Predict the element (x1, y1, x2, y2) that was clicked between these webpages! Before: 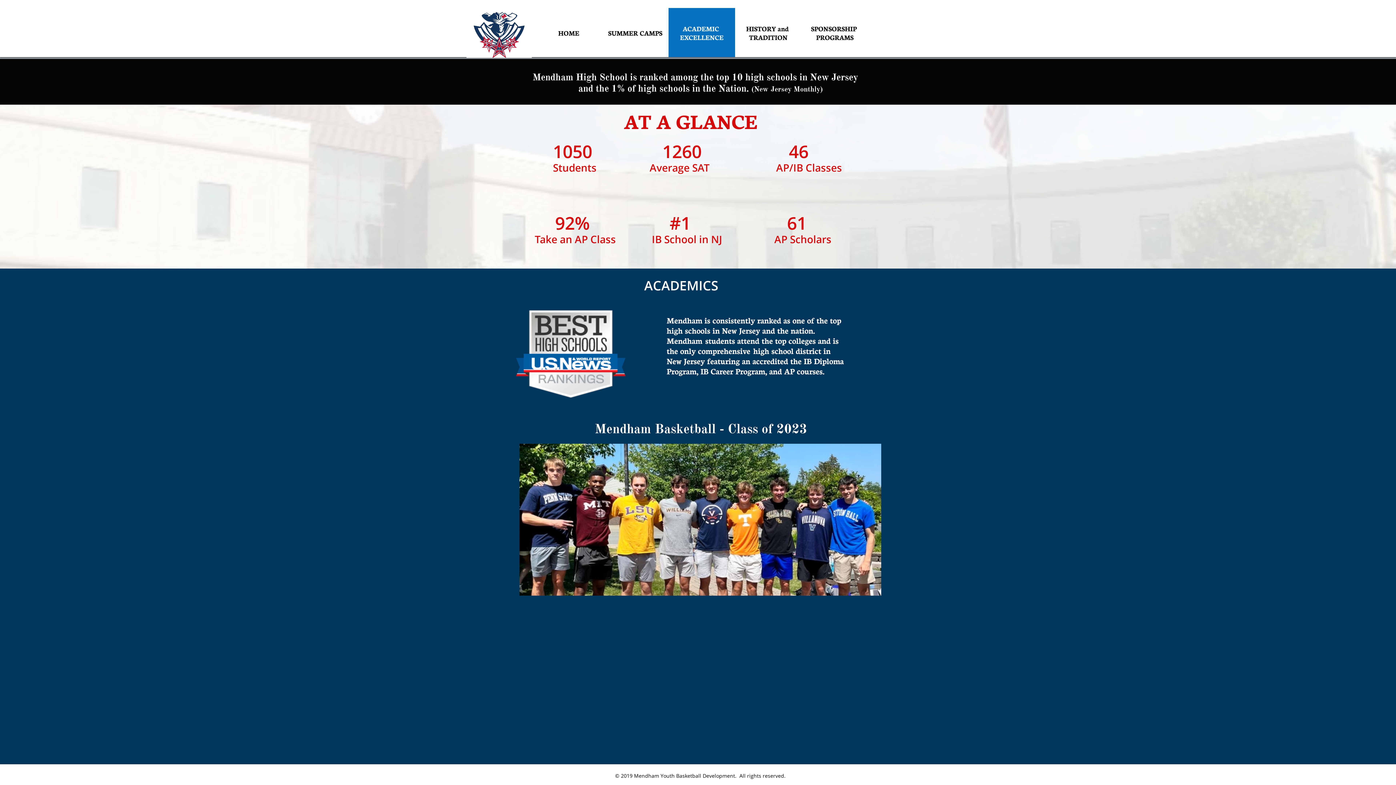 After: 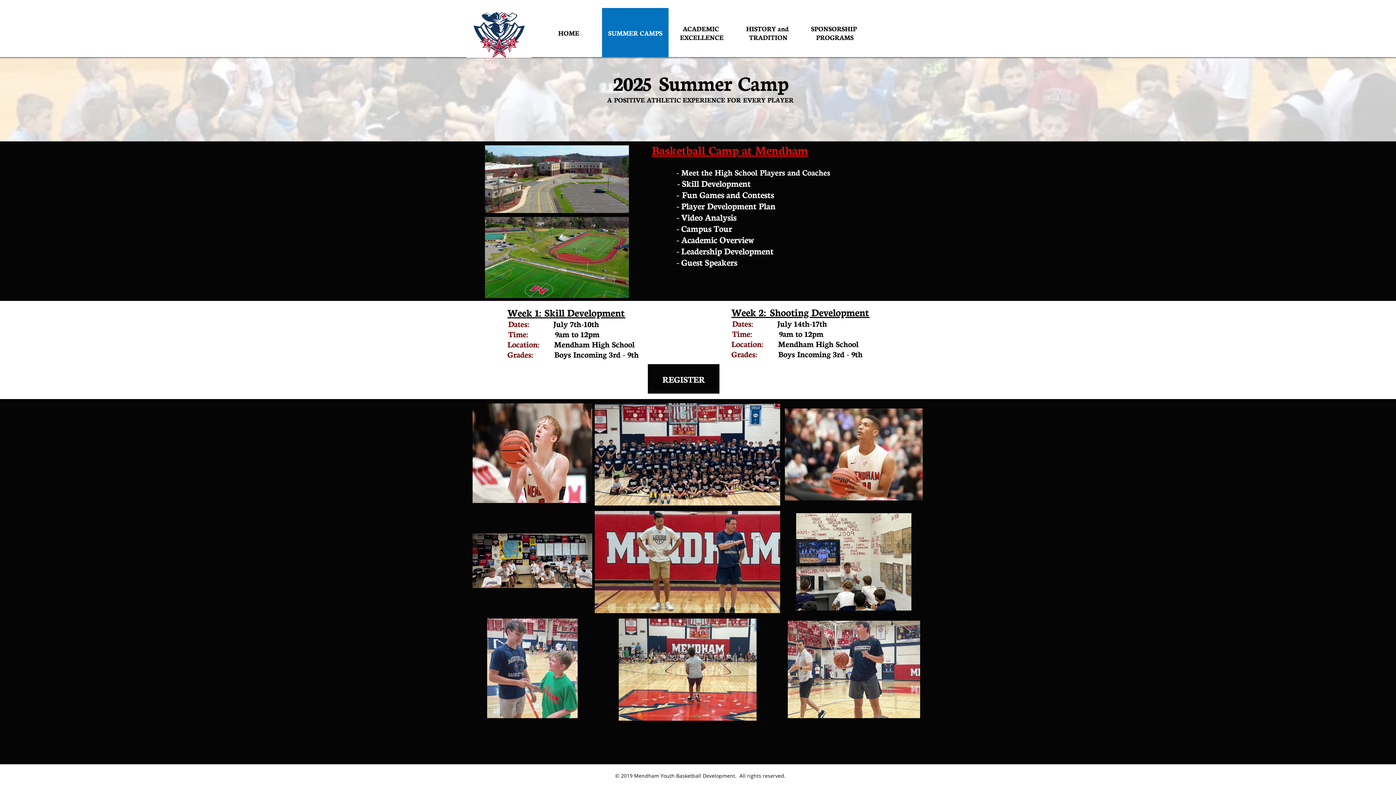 Action: bbox: (602, 8, 668, 57) label: SUMMER CAMPS